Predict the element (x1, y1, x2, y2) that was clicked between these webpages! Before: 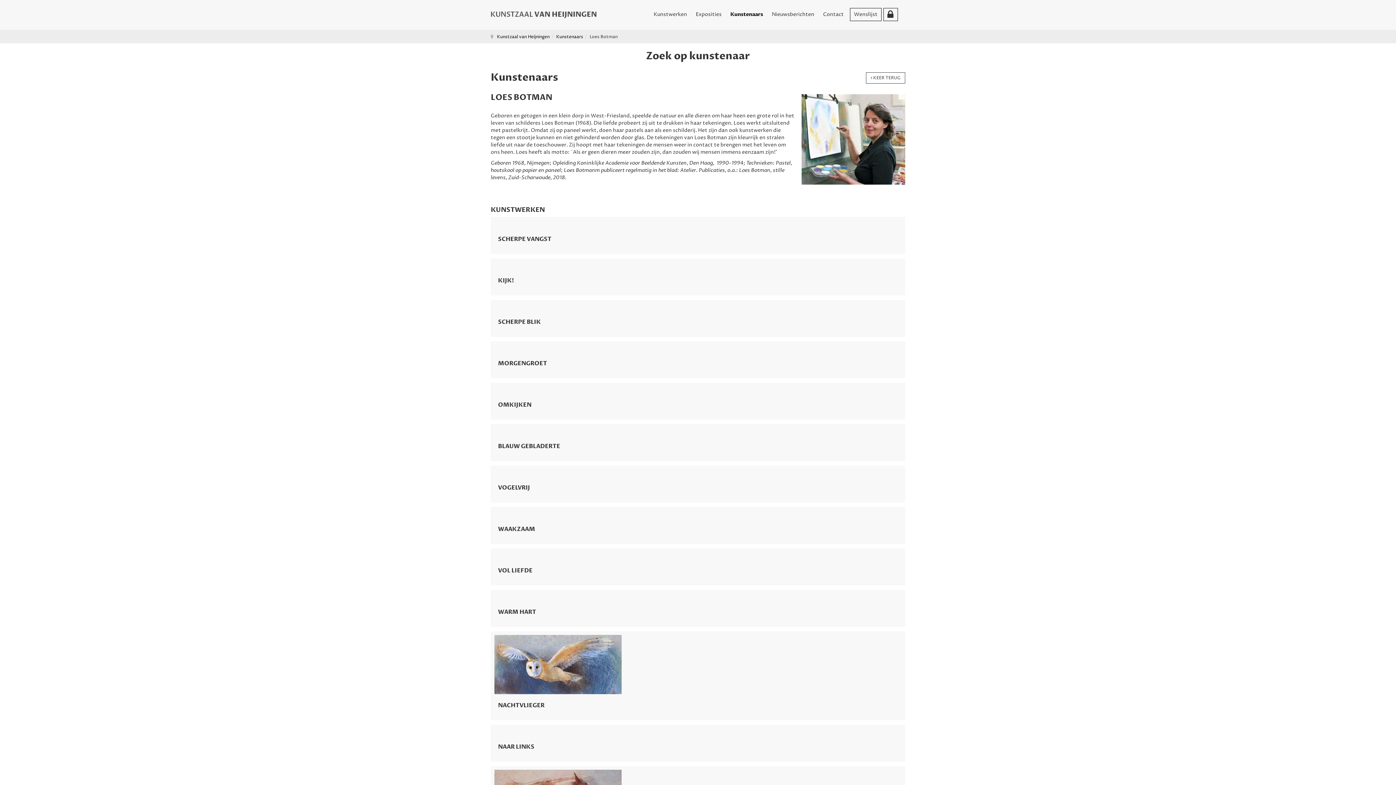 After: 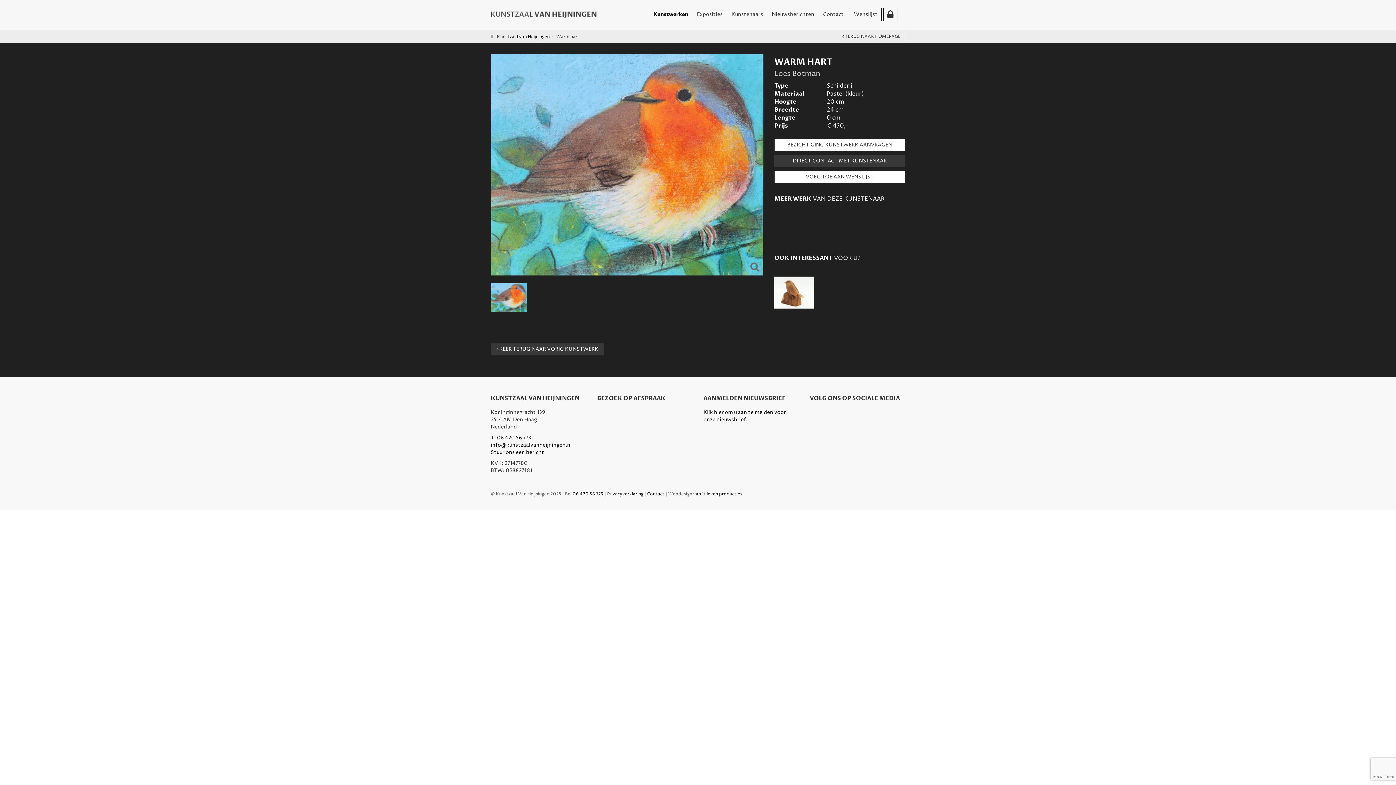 Action: bbox: (498, 608, 536, 616) label: WARM HART